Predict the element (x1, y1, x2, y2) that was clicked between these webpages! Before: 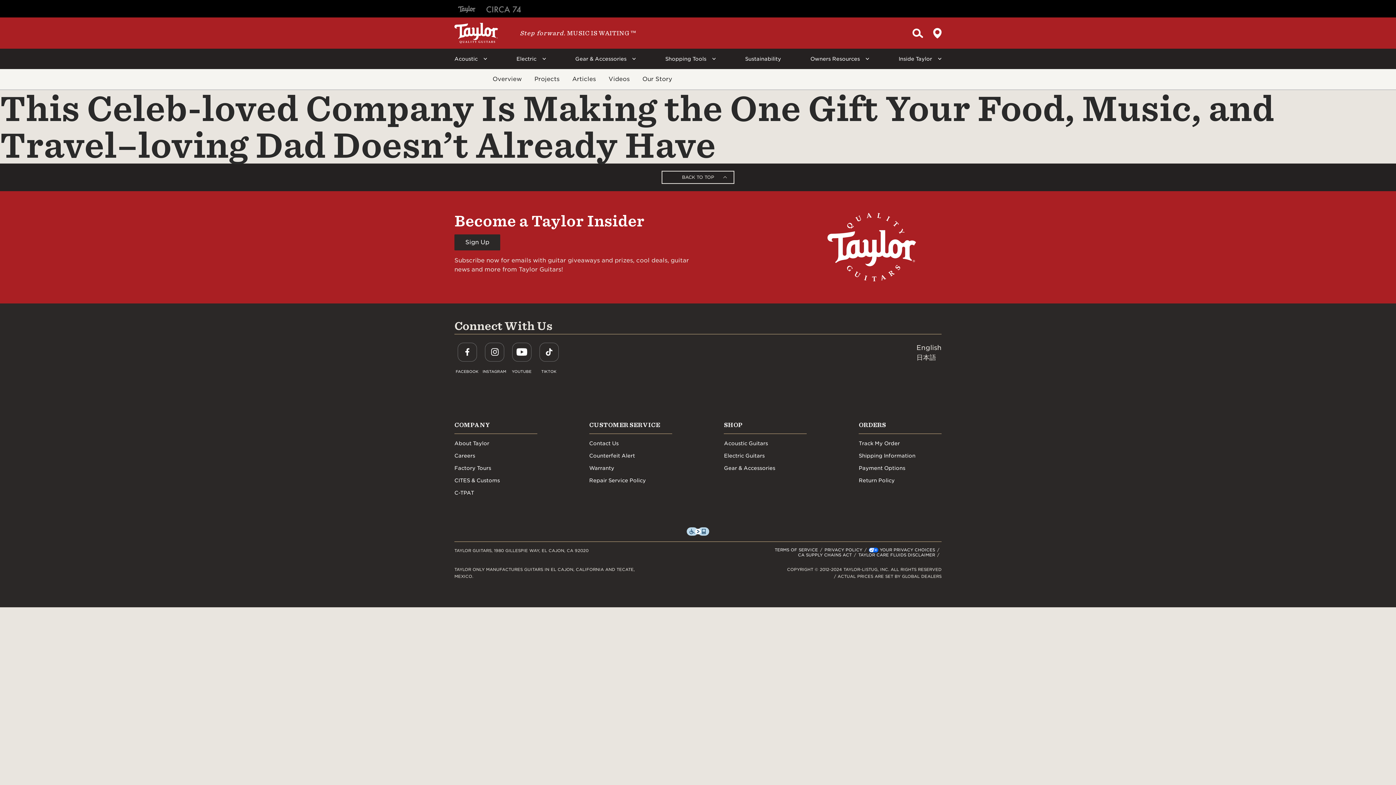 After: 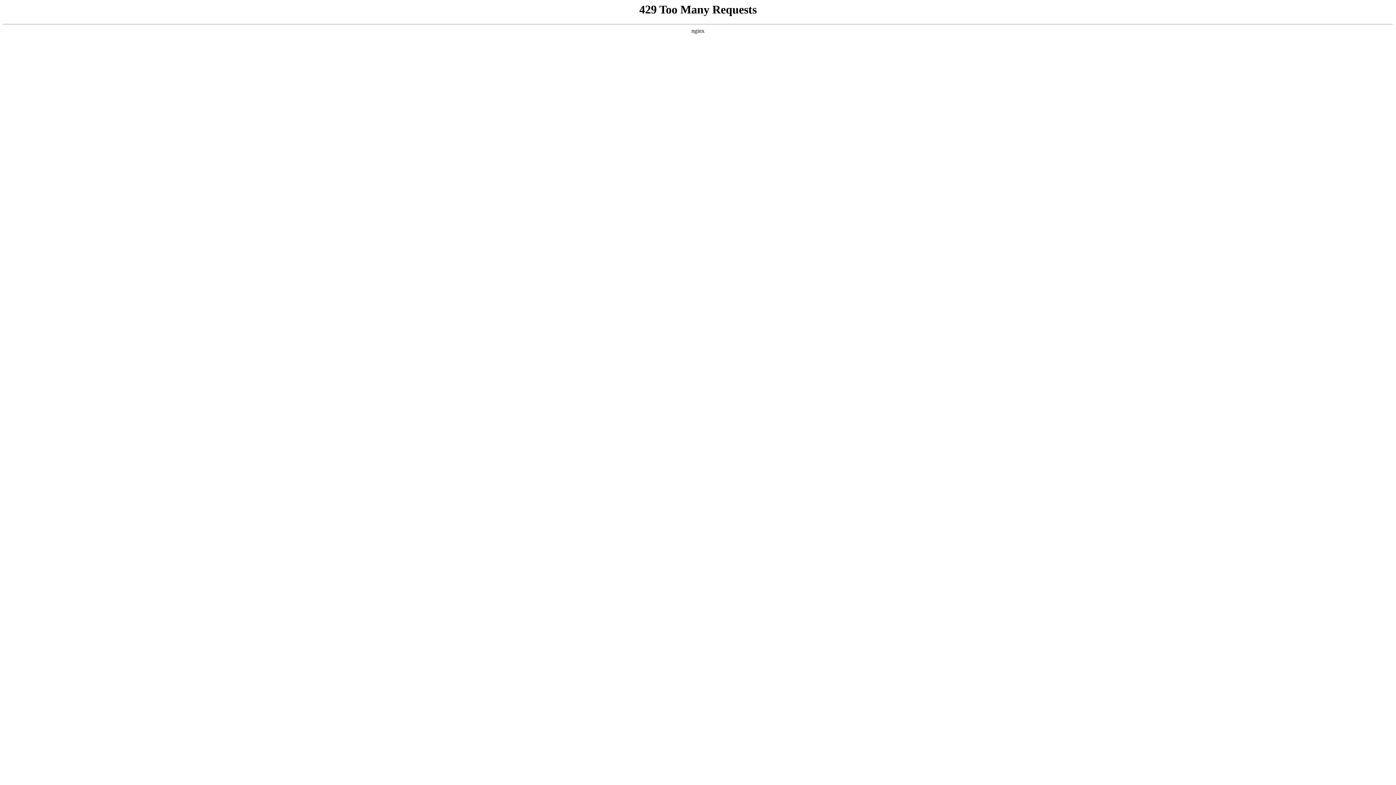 Action: bbox: (0, 527, 1396, 536)